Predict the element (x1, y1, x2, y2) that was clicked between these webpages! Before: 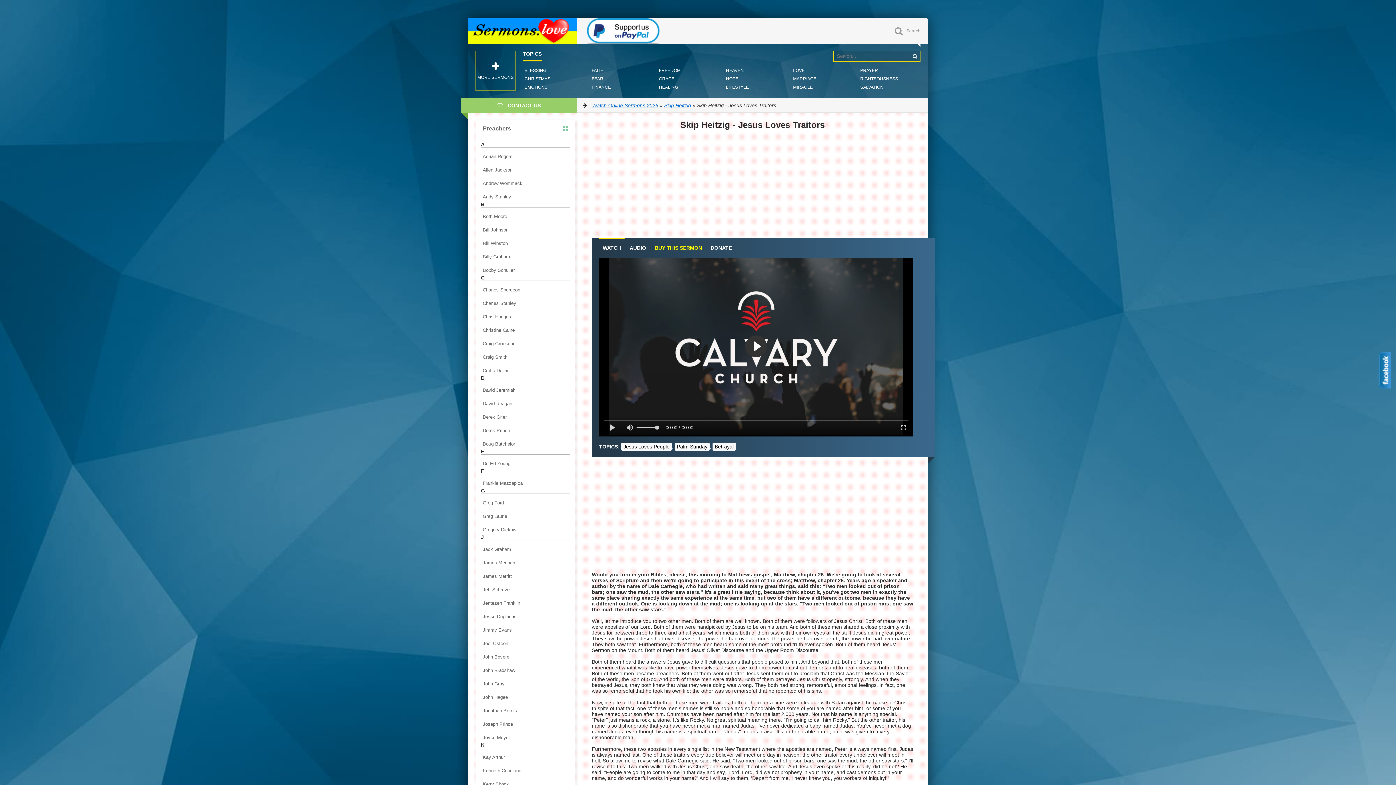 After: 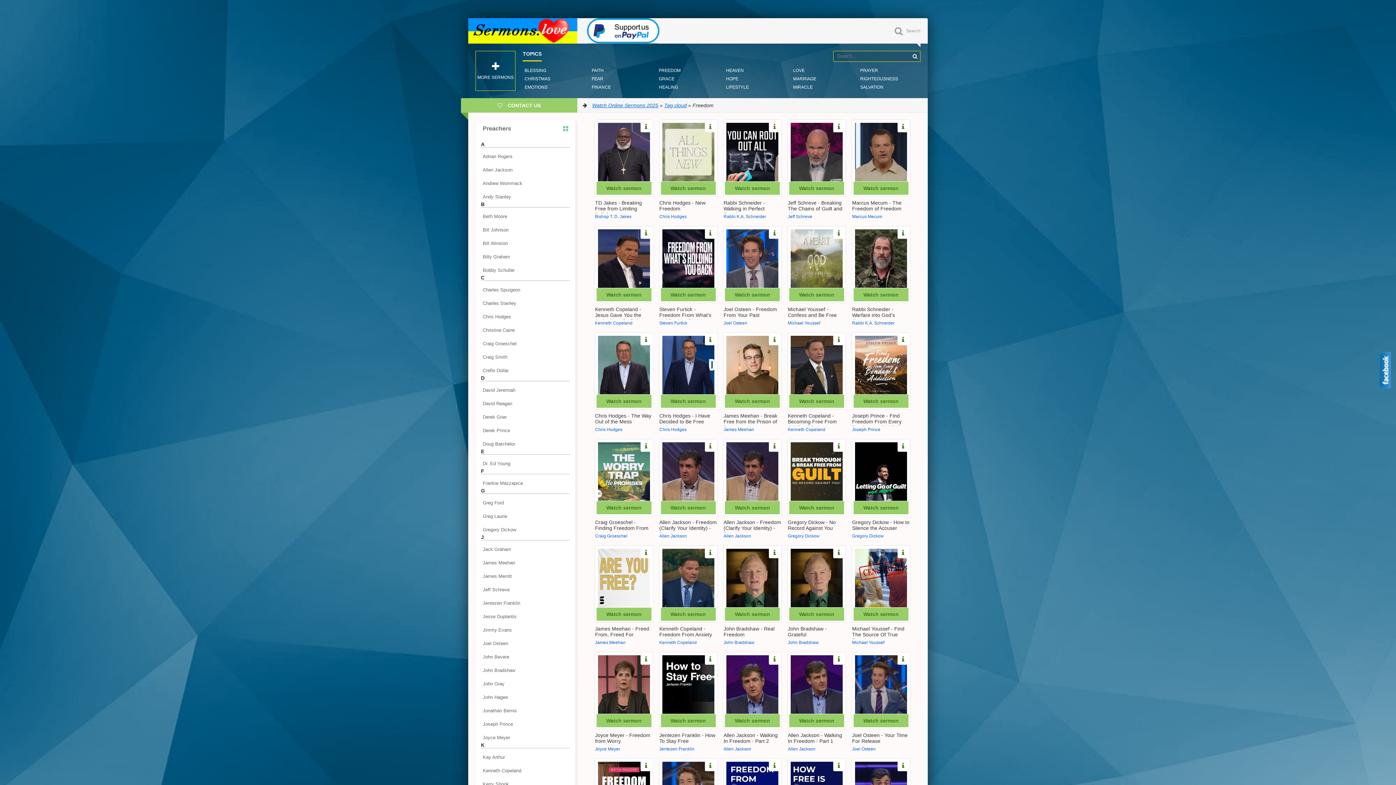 Action: label: FREEDOM bbox: (657, 66, 682, 74)